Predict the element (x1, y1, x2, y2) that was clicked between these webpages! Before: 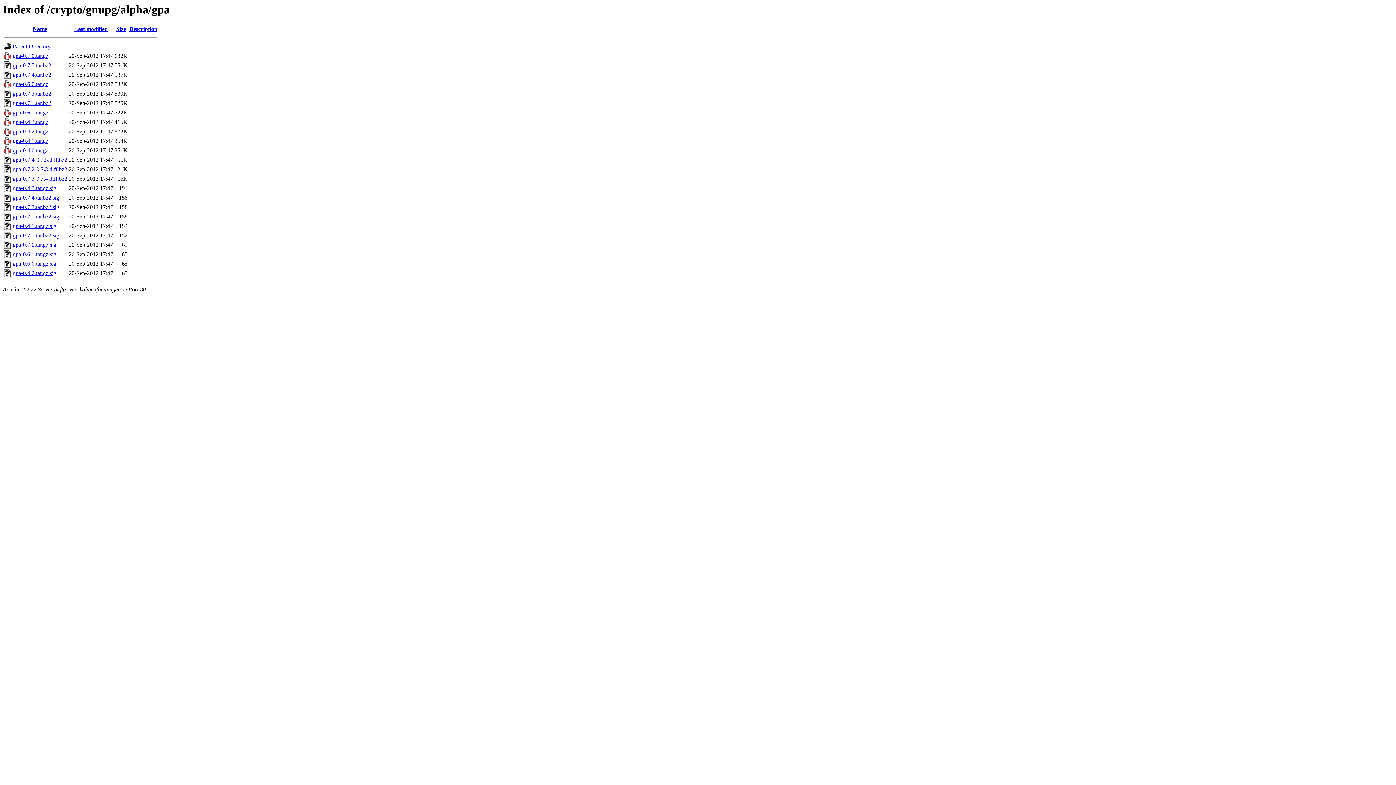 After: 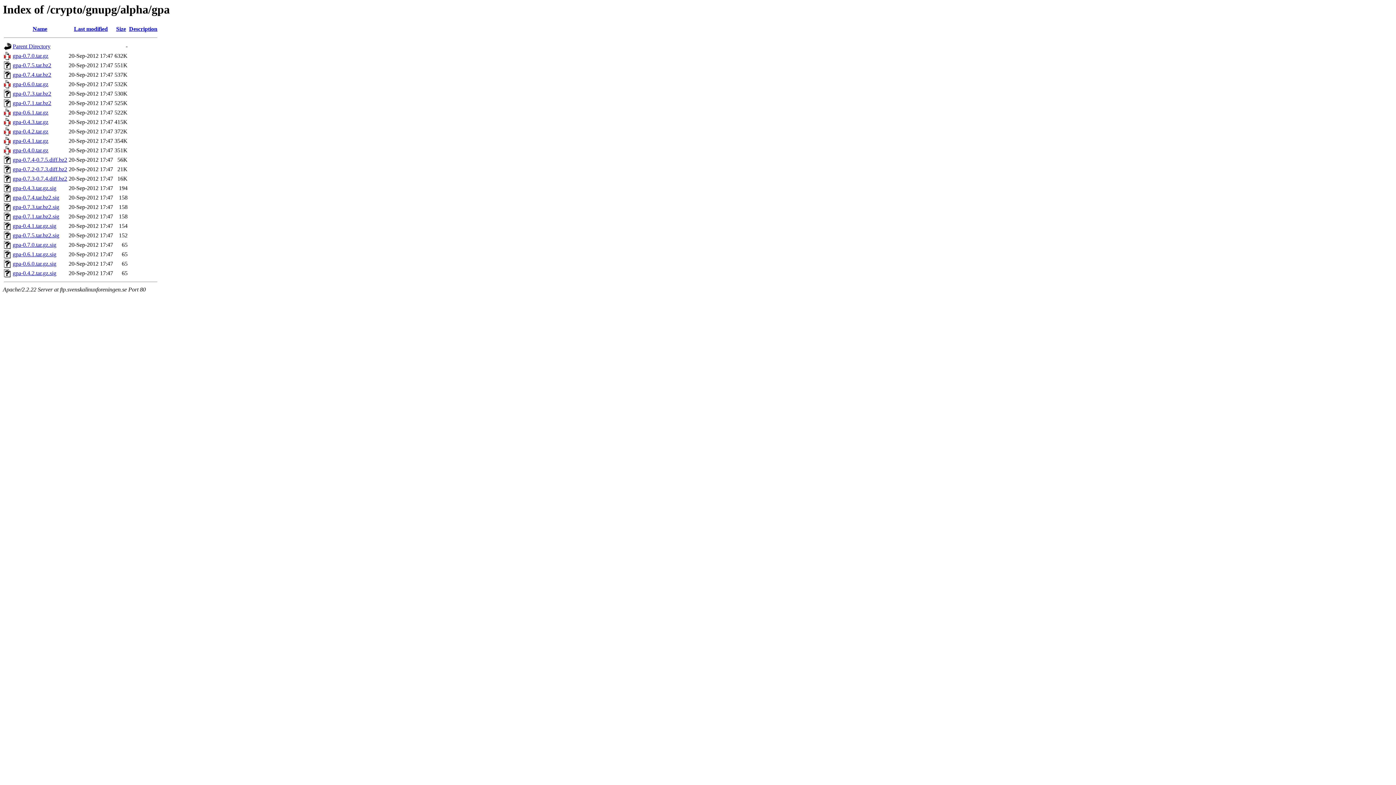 Action: bbox: (12, 232, 59, 238) label: gpa-0.7.5.tar.bz2.sig